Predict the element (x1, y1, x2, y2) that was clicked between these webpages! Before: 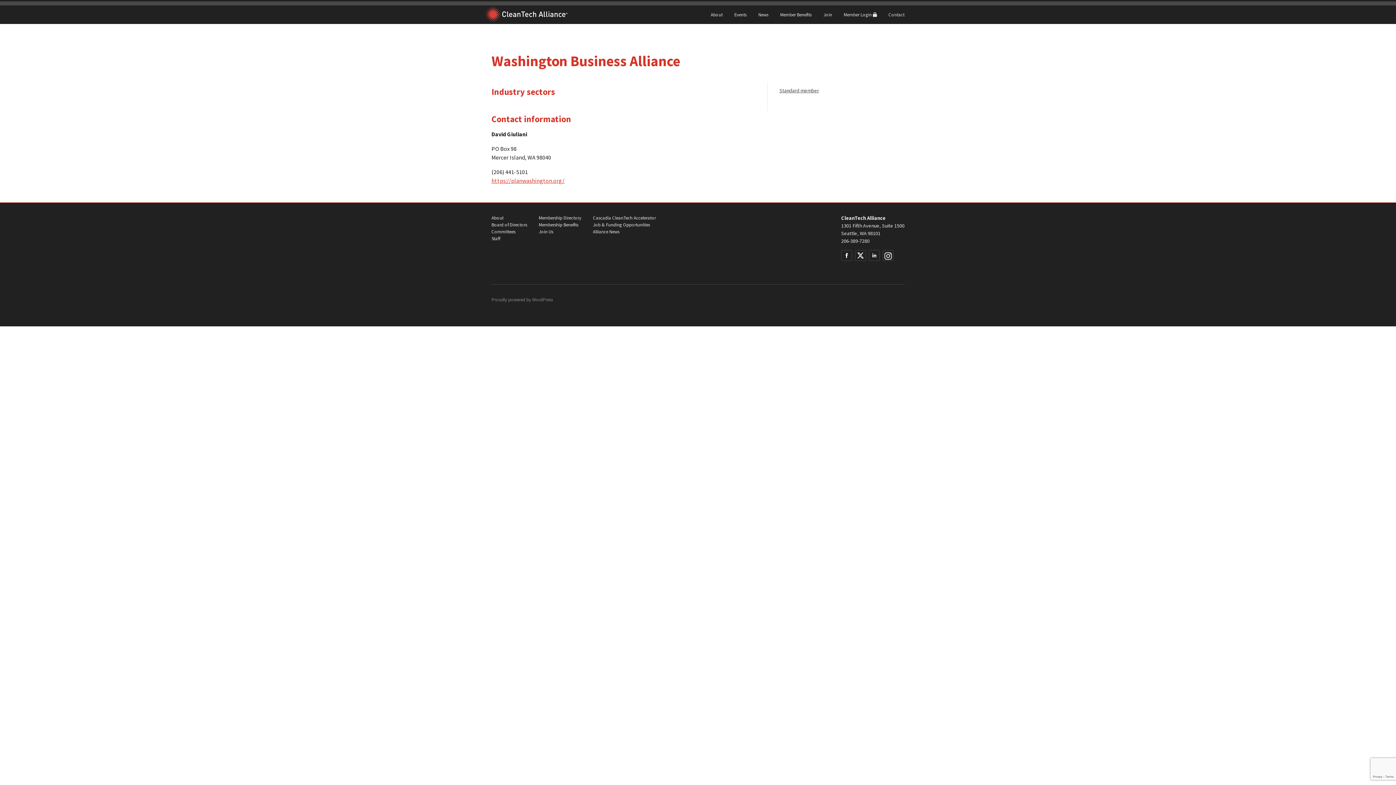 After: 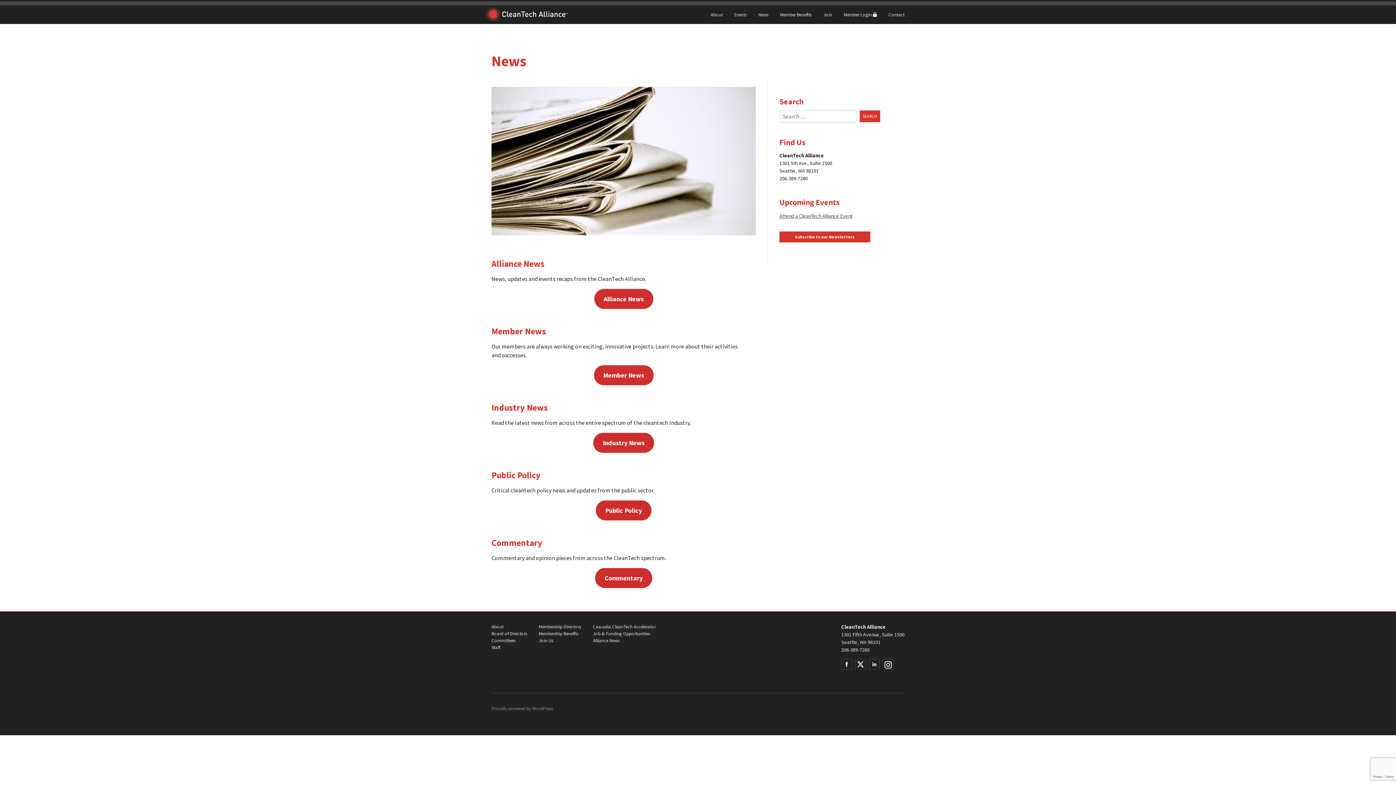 Action: bbox: (752, 5, 774, 23) label: News